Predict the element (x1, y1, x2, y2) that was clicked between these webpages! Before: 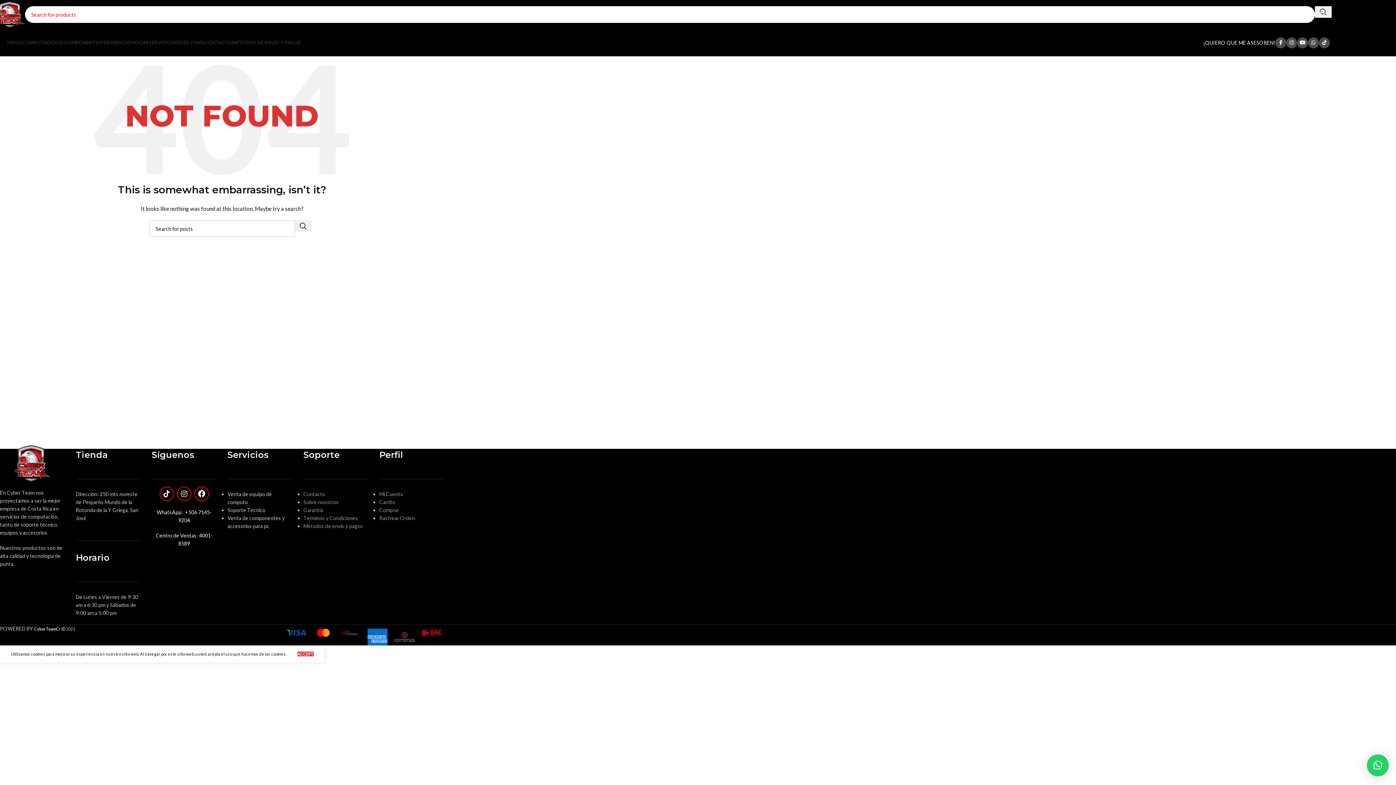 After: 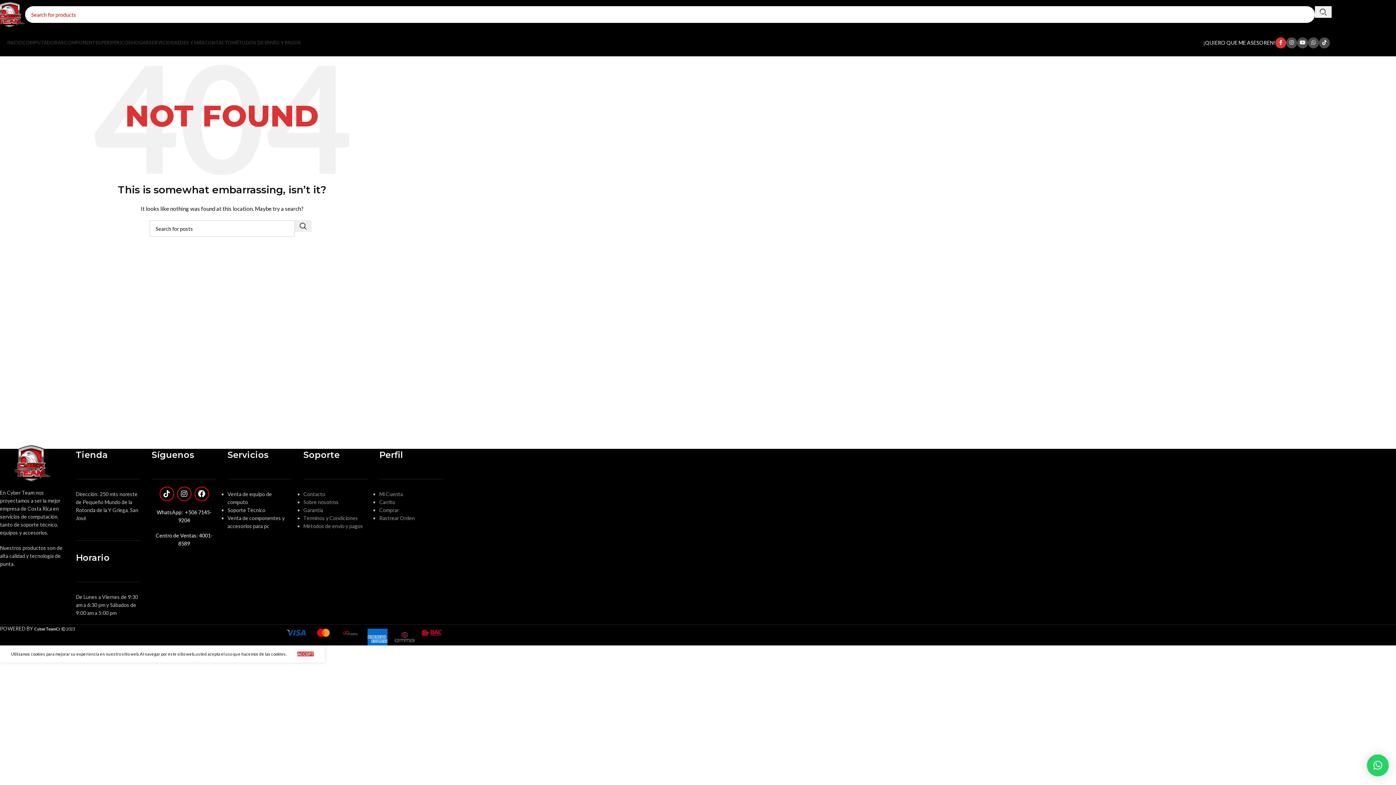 Action: bbox: (1275, 37, 1286, 48) label: Facebook social link